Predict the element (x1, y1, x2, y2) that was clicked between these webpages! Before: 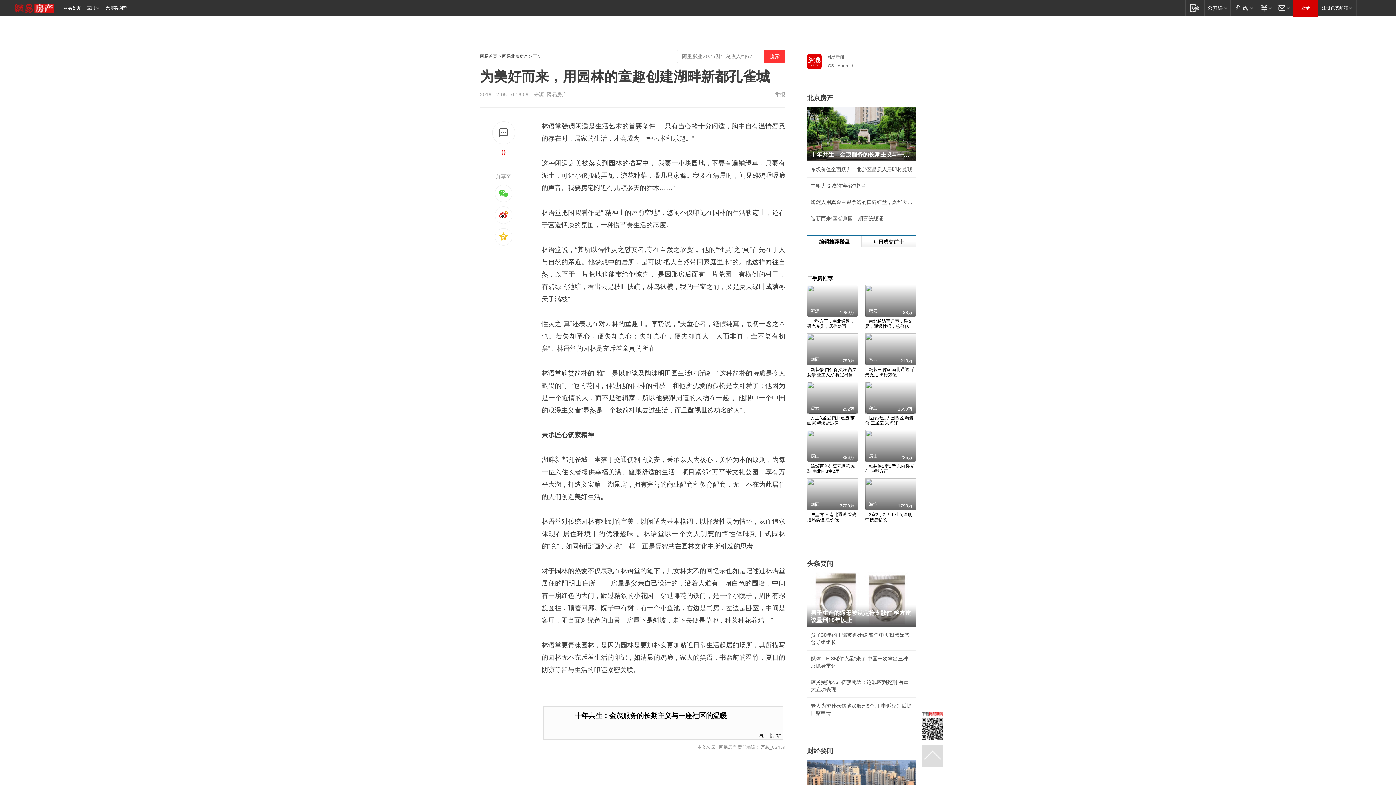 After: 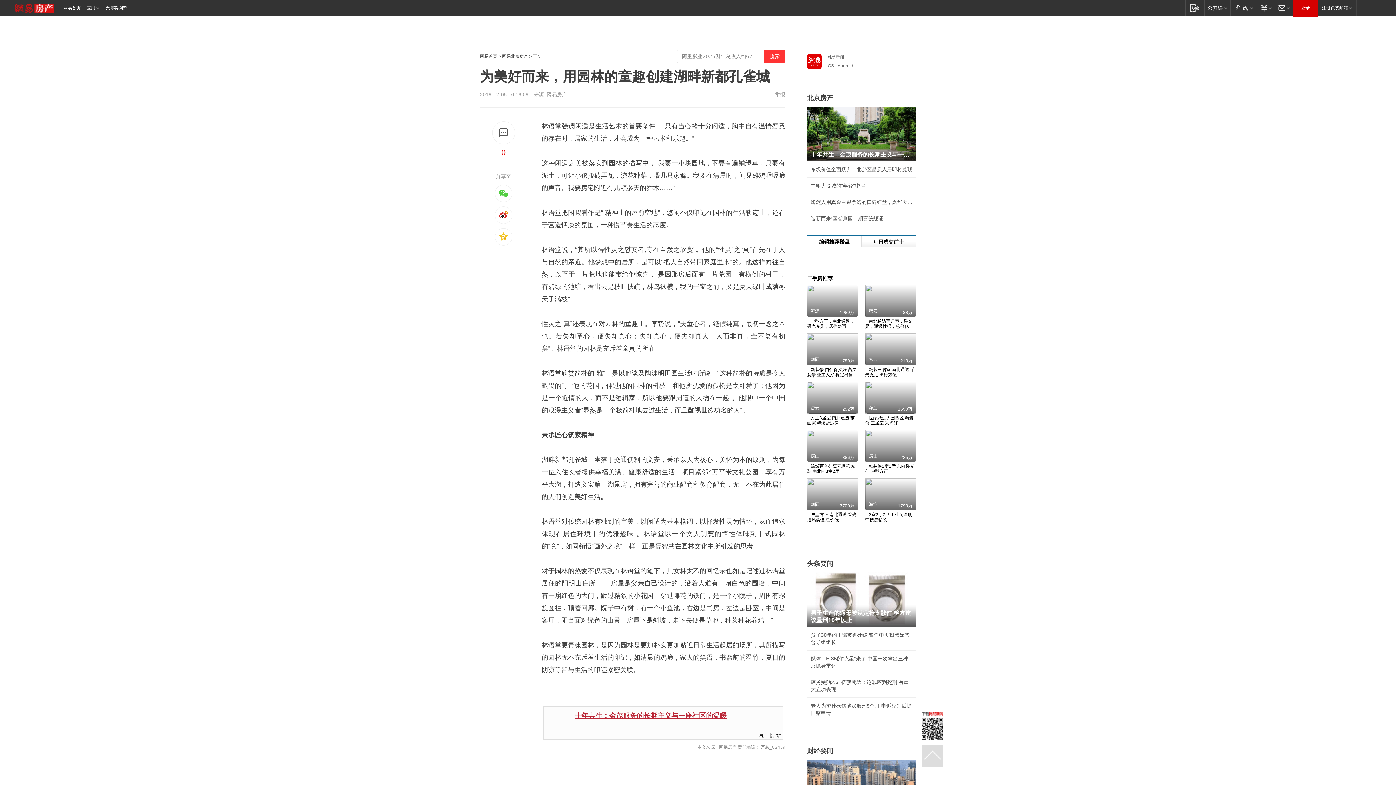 Action: bbox: (574, 712, 726, 720) label: 十年共生：金茂服务的长期主义与一座社区的温暖